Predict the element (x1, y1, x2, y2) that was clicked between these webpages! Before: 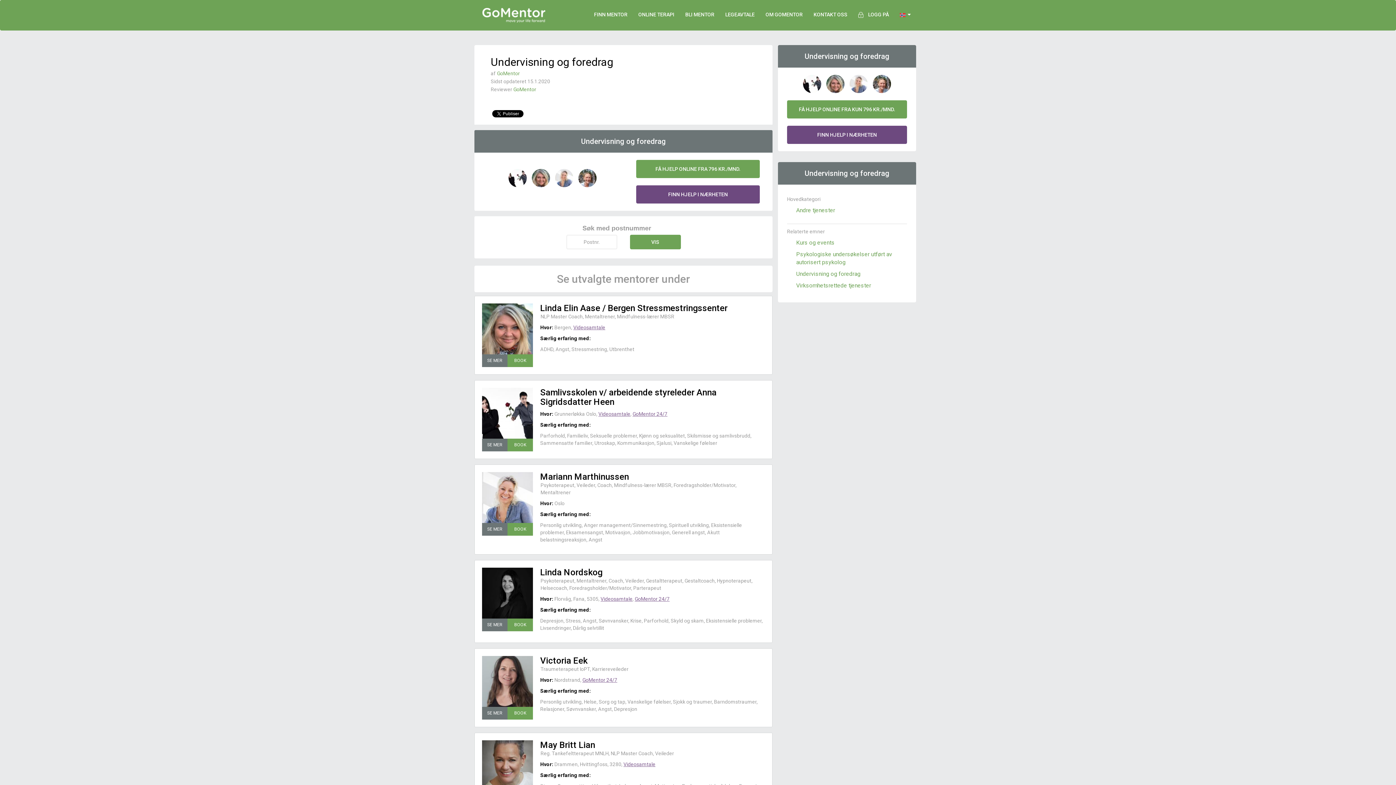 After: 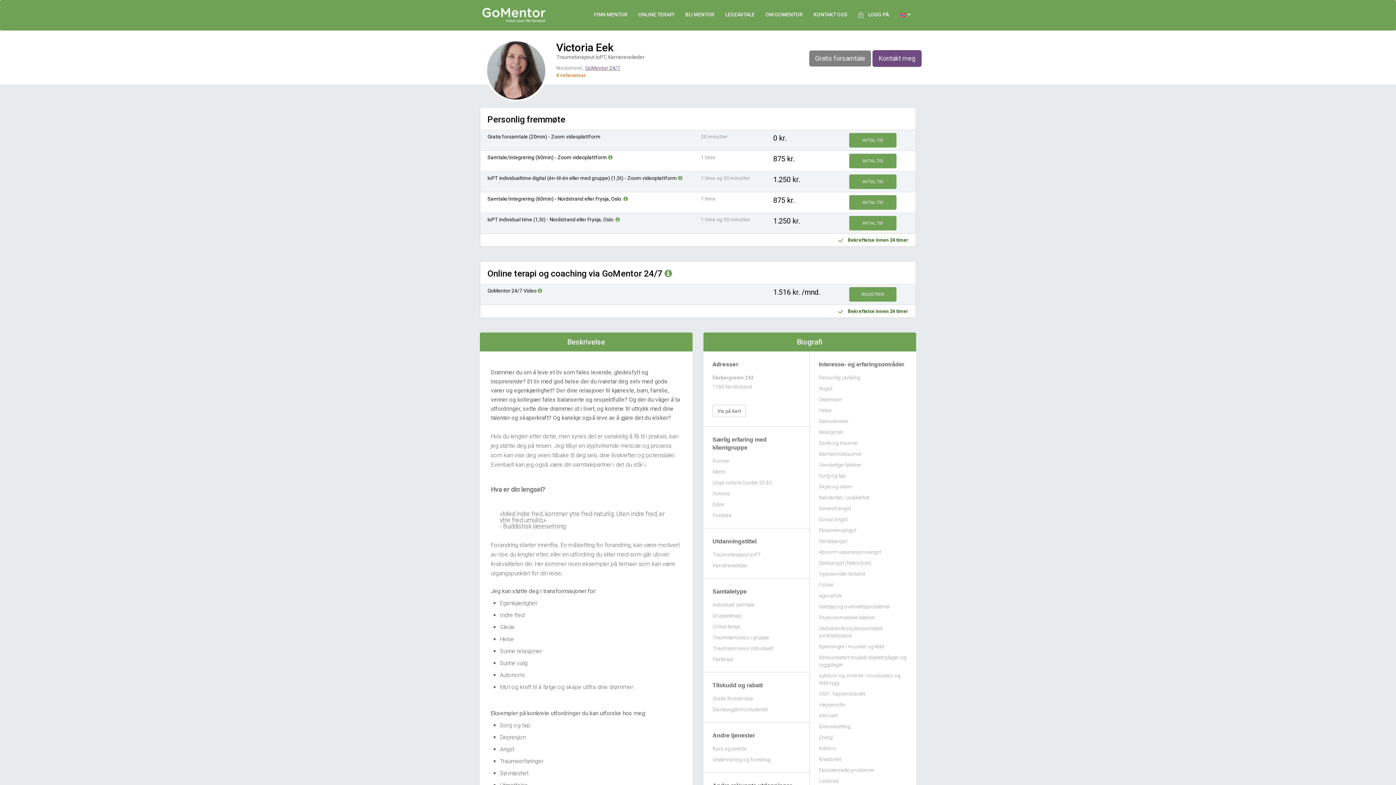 Action: bbox: (507, 707, 533, 720) label: BOOK